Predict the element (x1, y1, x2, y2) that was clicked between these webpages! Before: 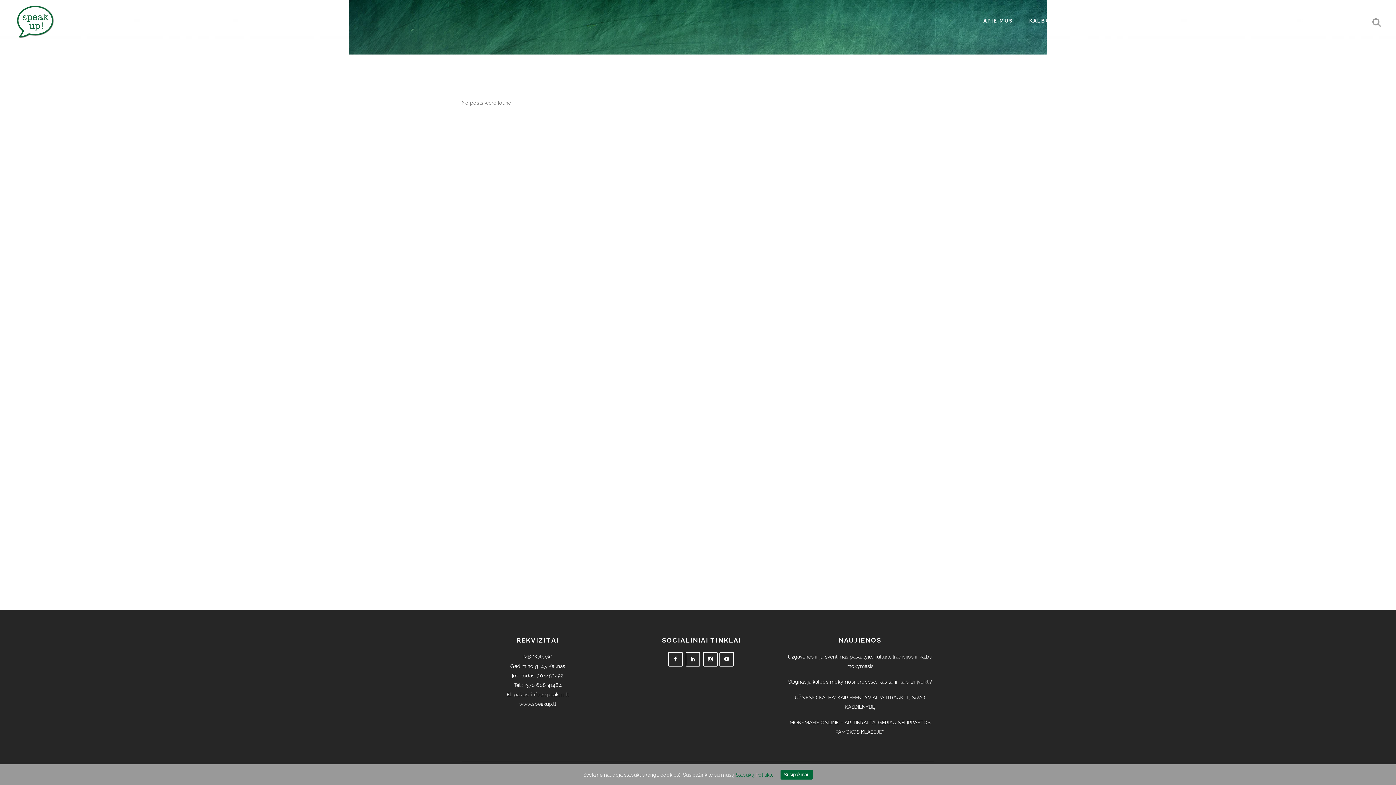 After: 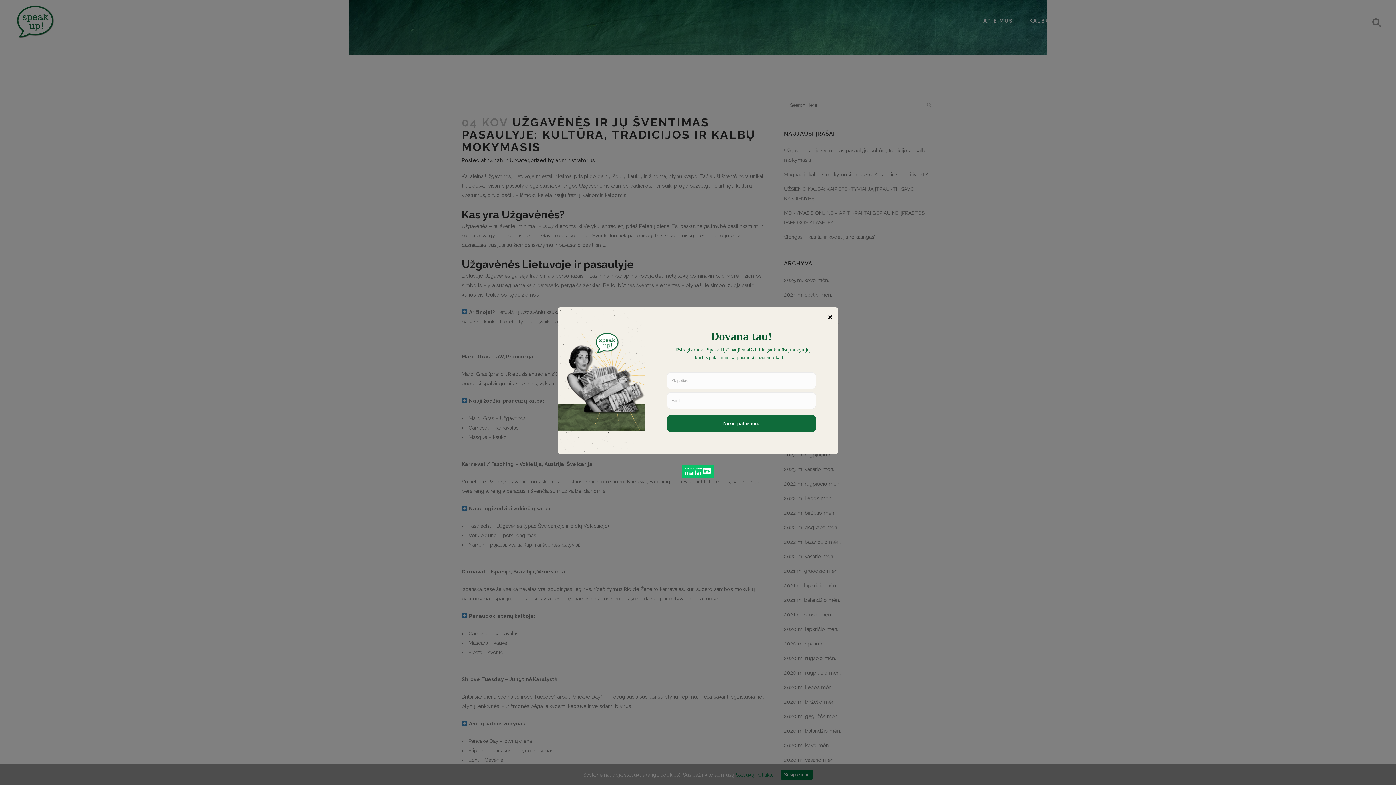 Action: label: Užgavėnės ir jų šventimas pasaulyje: kultūra, tradicijos ir kalbų mokymasis bbox: (786, 652, 934, 671)